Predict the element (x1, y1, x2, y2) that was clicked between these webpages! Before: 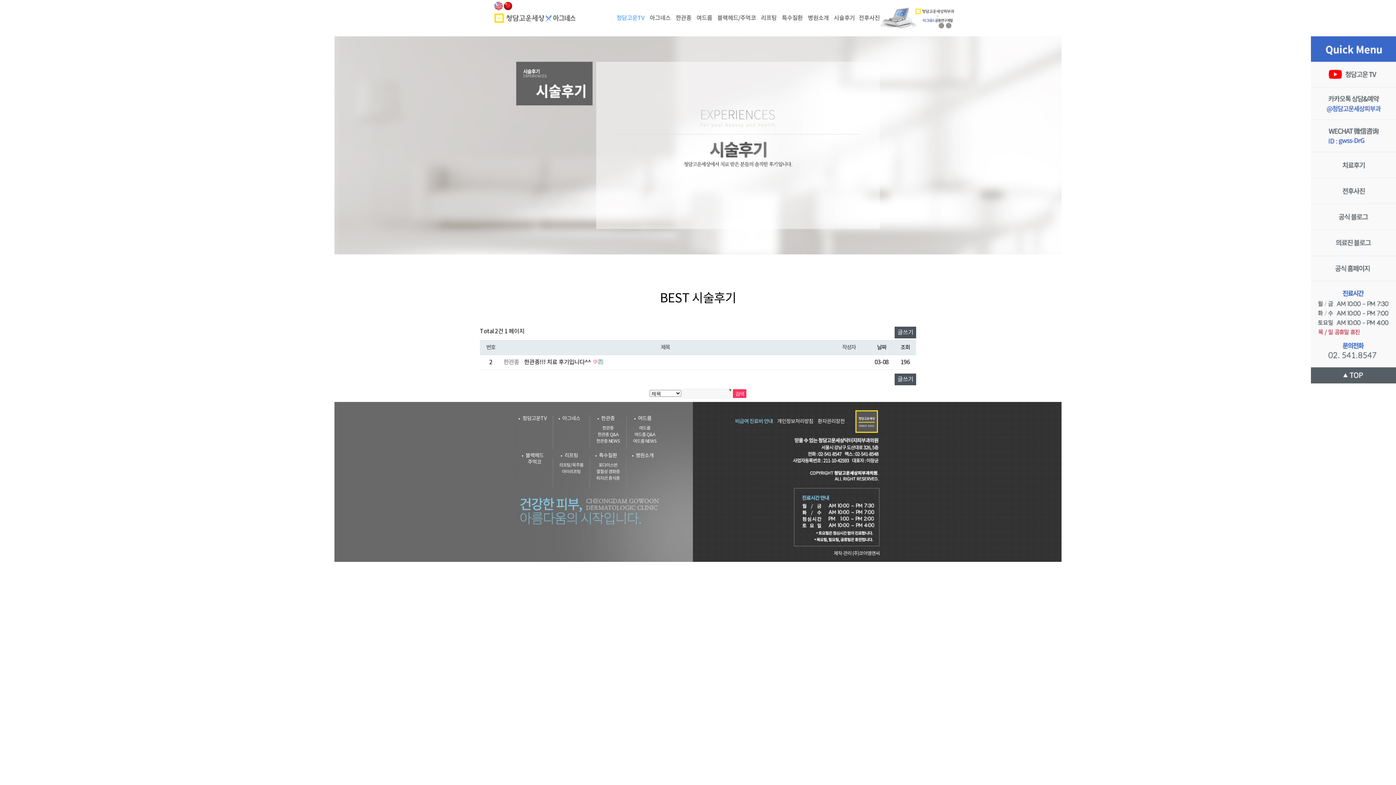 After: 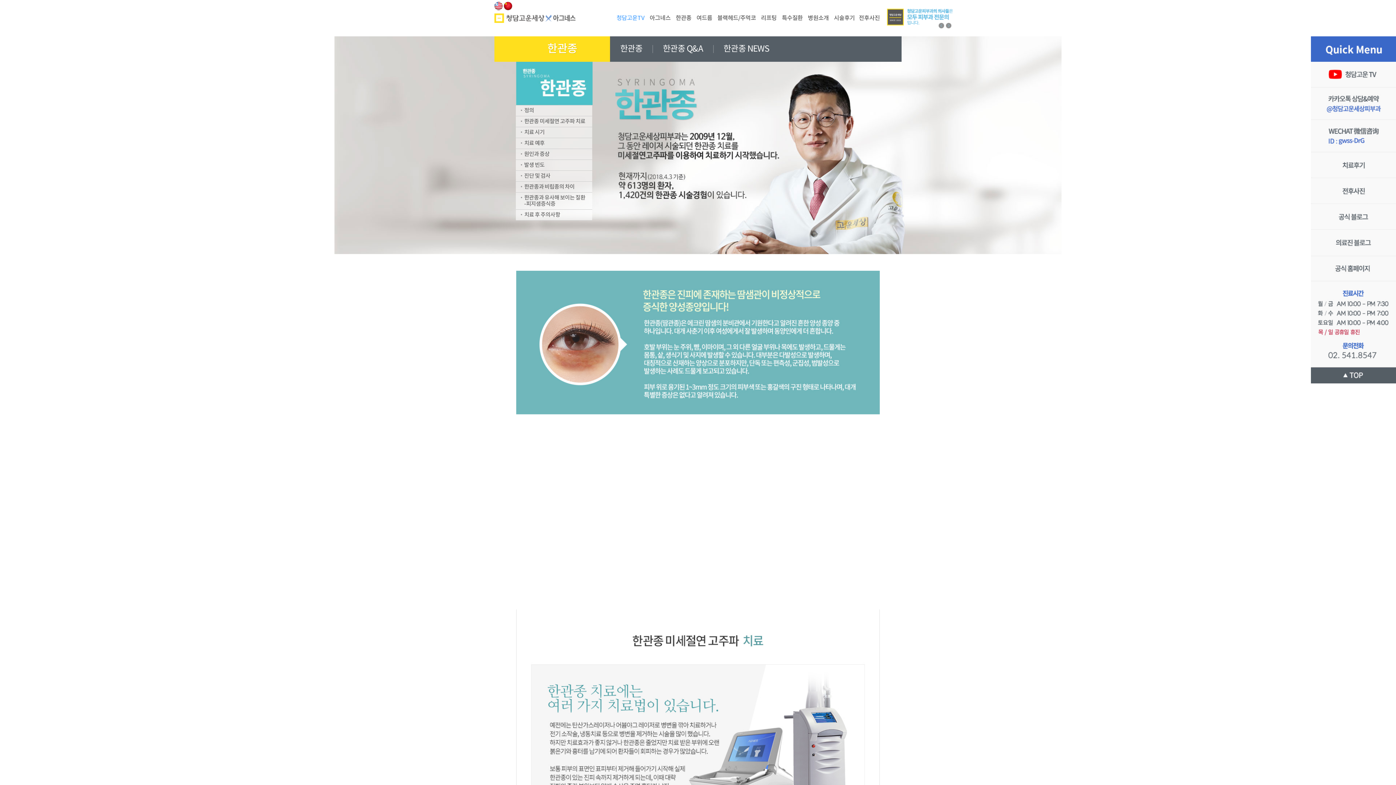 Action: bbox: (675, 0, 691, 36) label: 한관종